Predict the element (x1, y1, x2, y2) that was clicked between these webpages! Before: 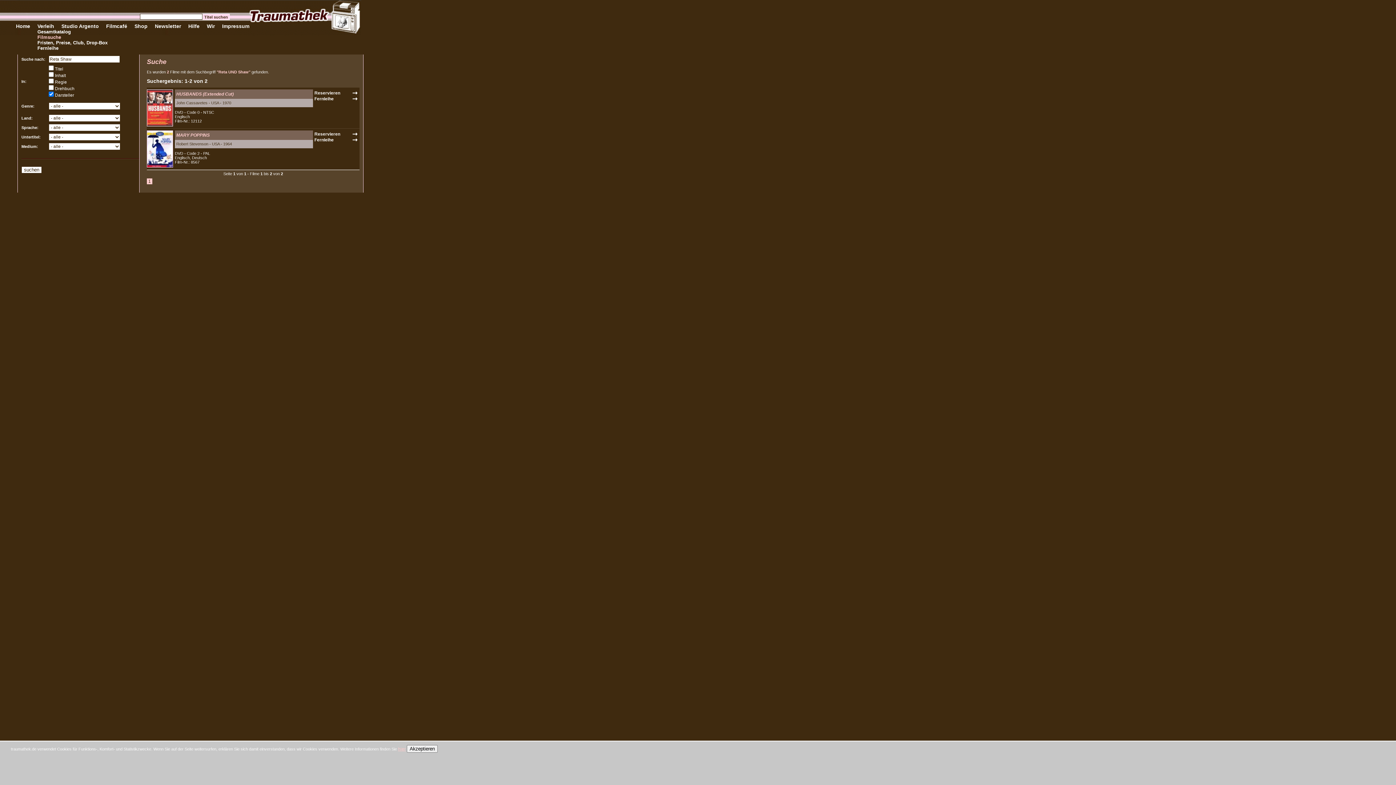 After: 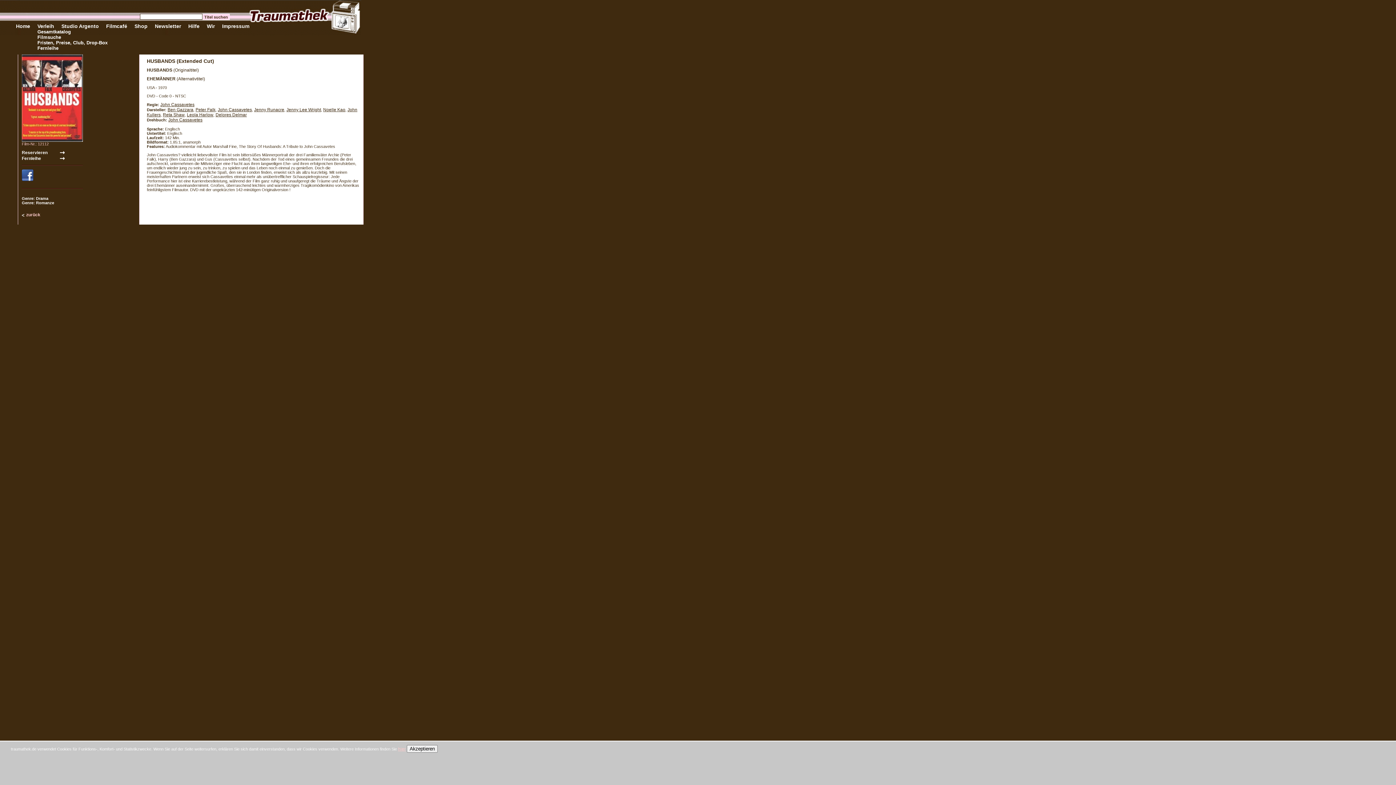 Action: bbox: (176, 91, 233, 96) label: HUSBANDS (Extended Cut)